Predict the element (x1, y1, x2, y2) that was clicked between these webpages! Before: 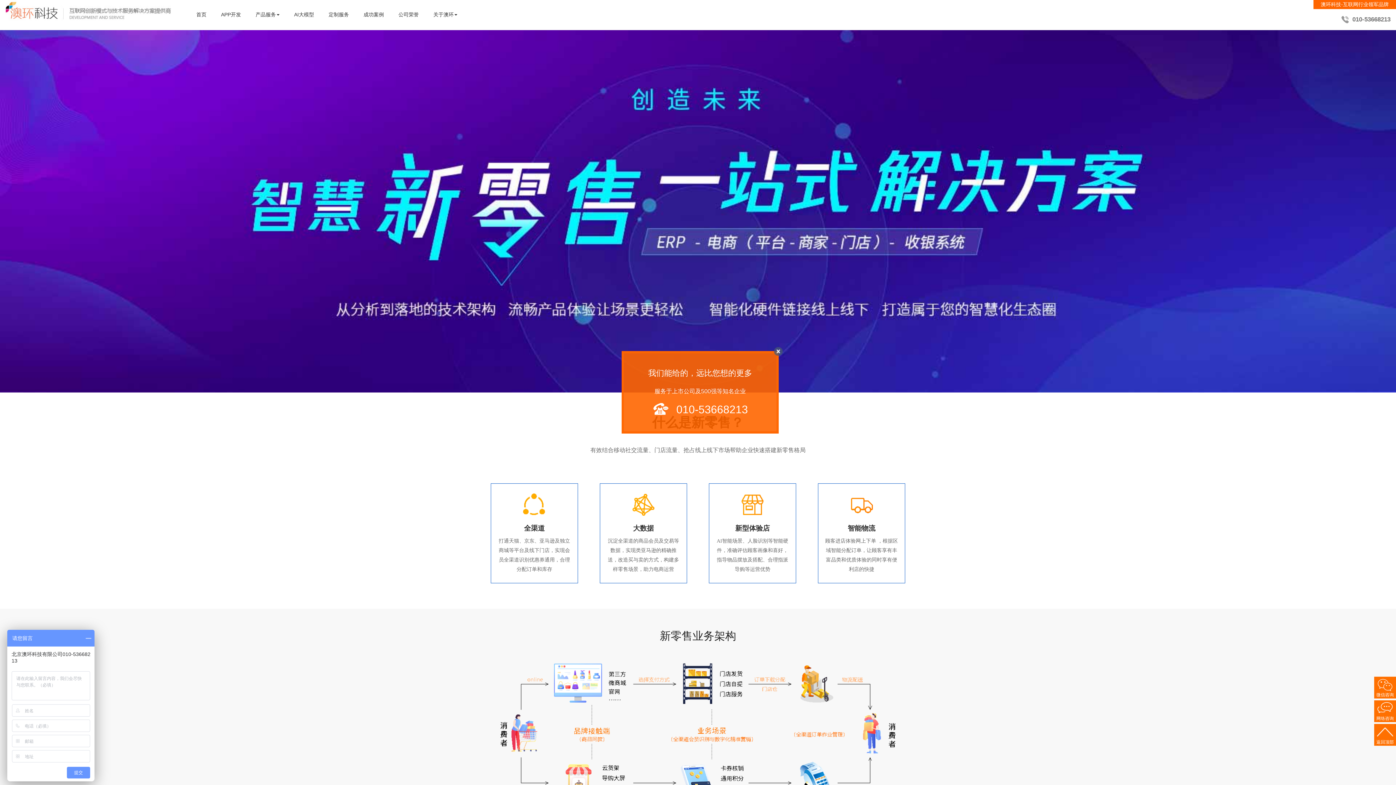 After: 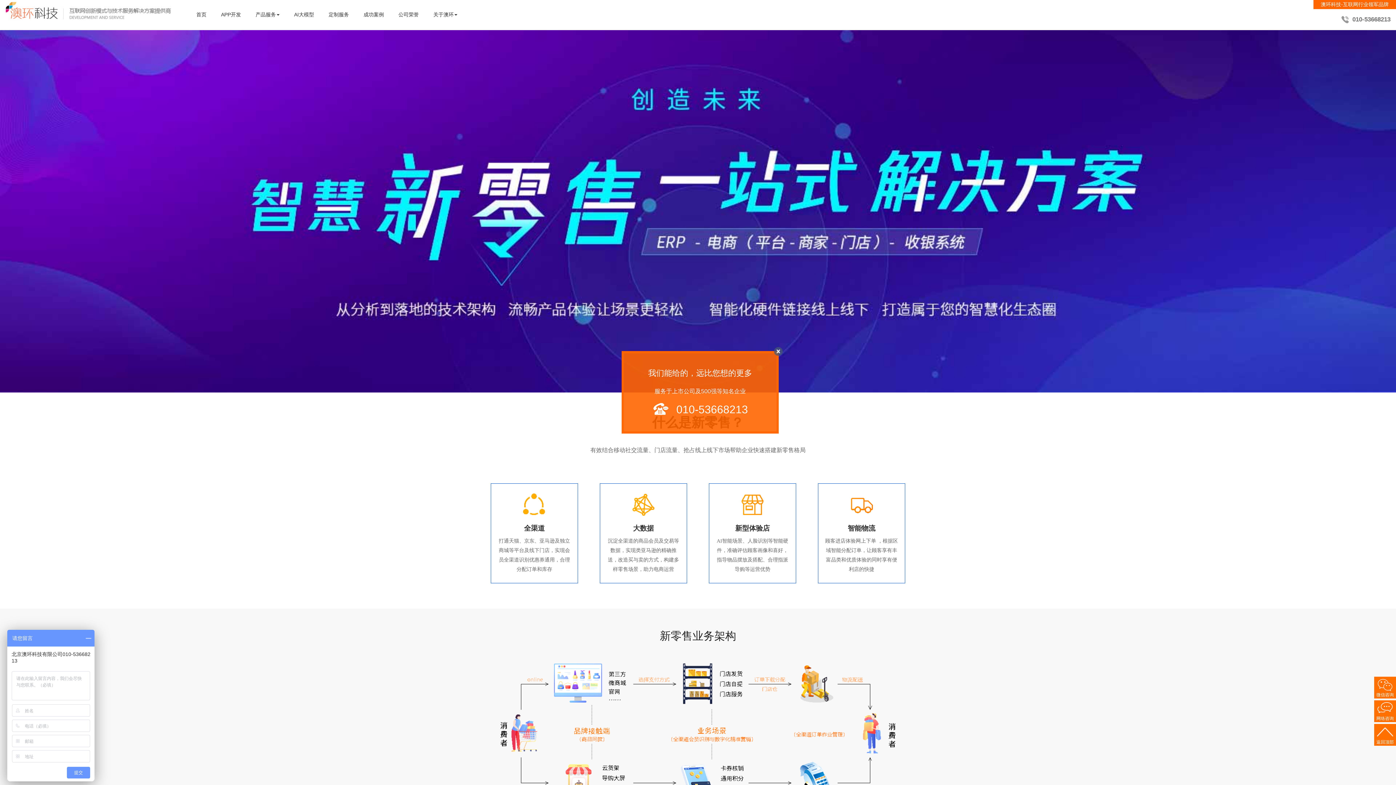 Action: bbox: (1374, 724, 1396, 746) label: 返回顶部